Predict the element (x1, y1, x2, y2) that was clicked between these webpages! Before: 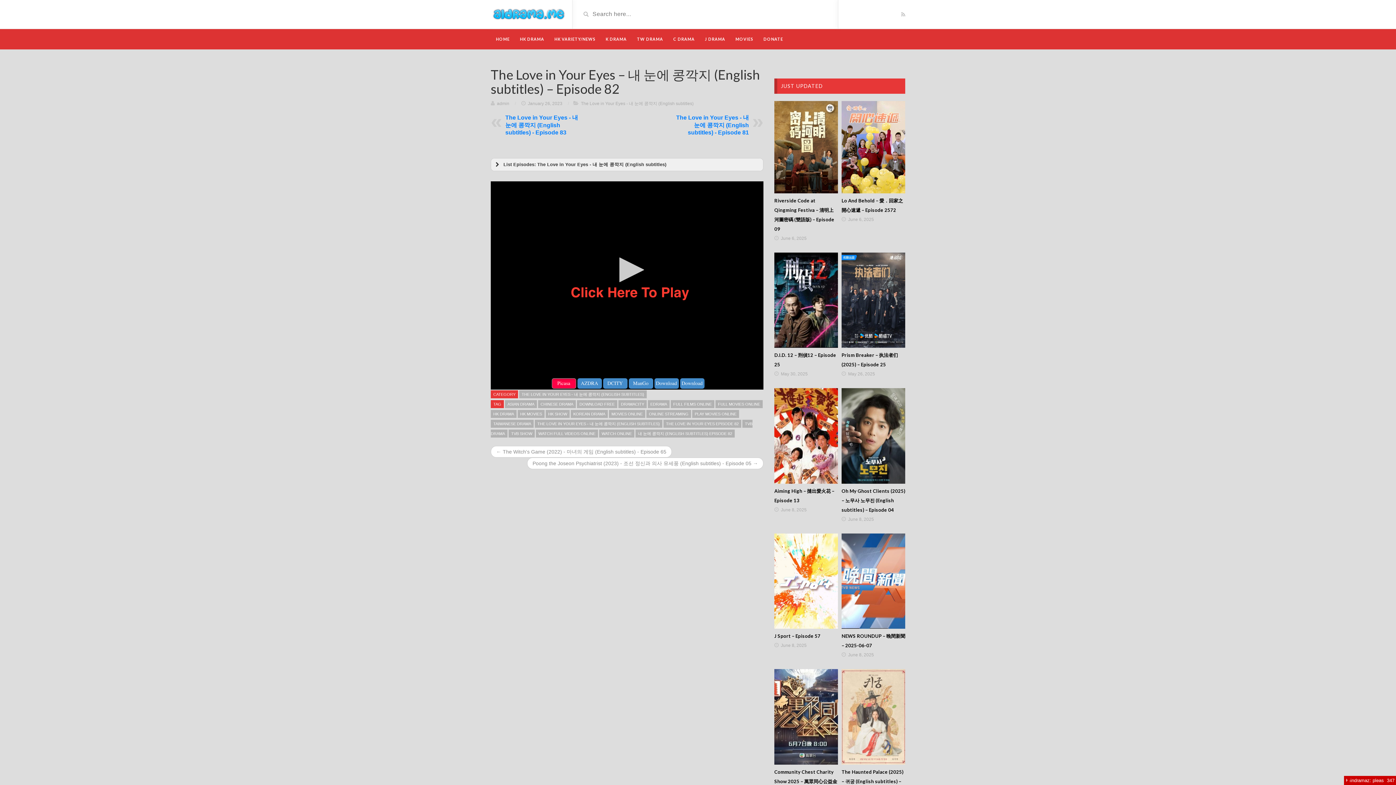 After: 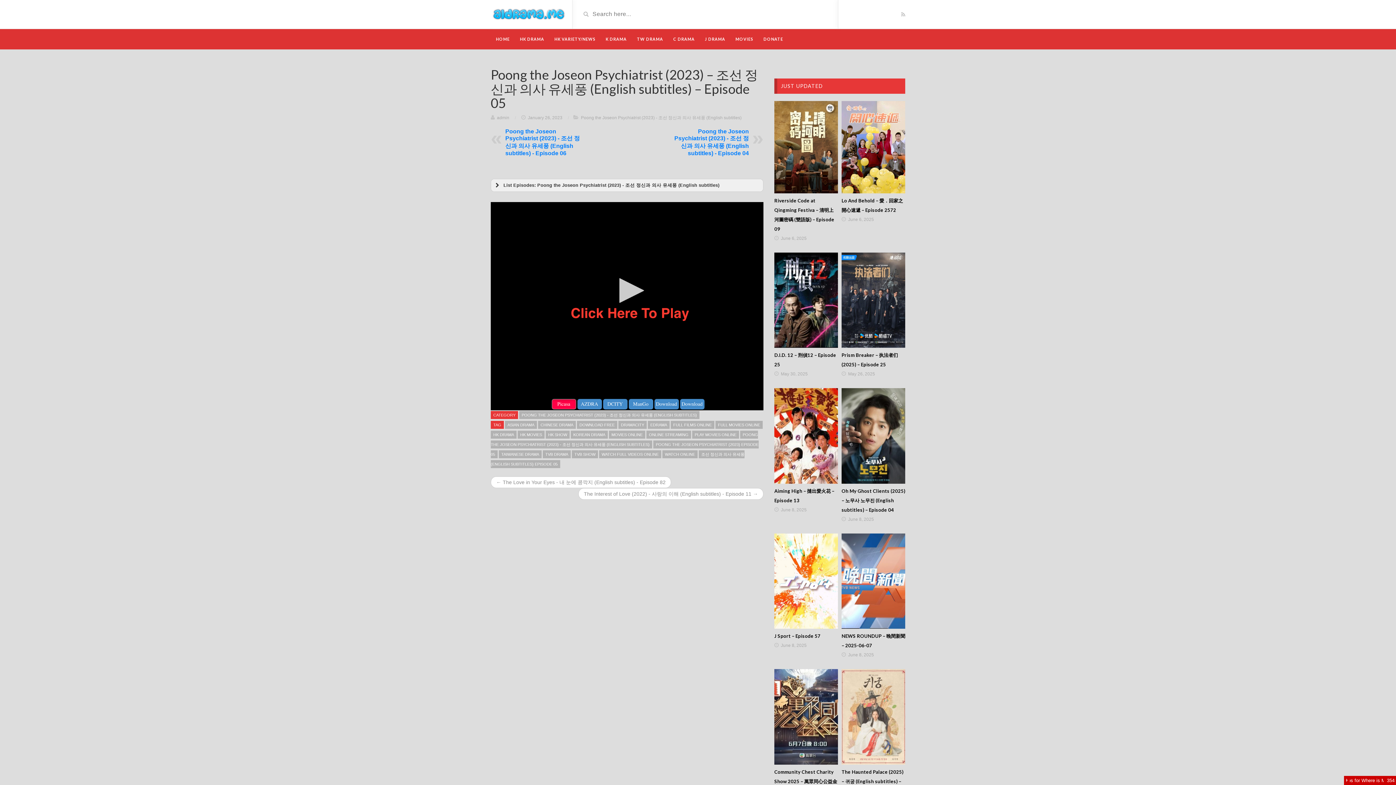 Action: label: Poong the Joseon Psychiatrist (2023) - 조선 정신과 의사 유세풍 (English subtitles) - Episode 05 → bbox: (527, 457, 763, 469)